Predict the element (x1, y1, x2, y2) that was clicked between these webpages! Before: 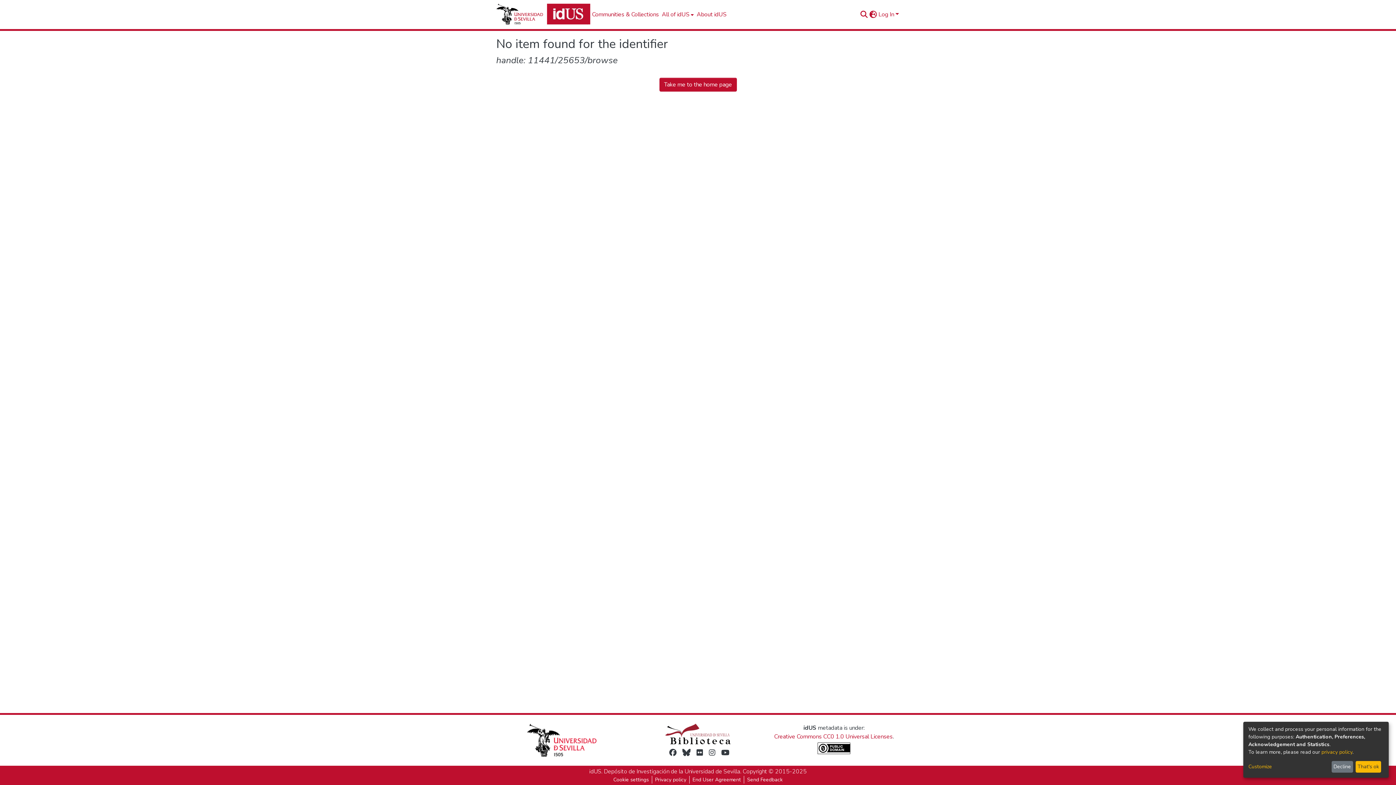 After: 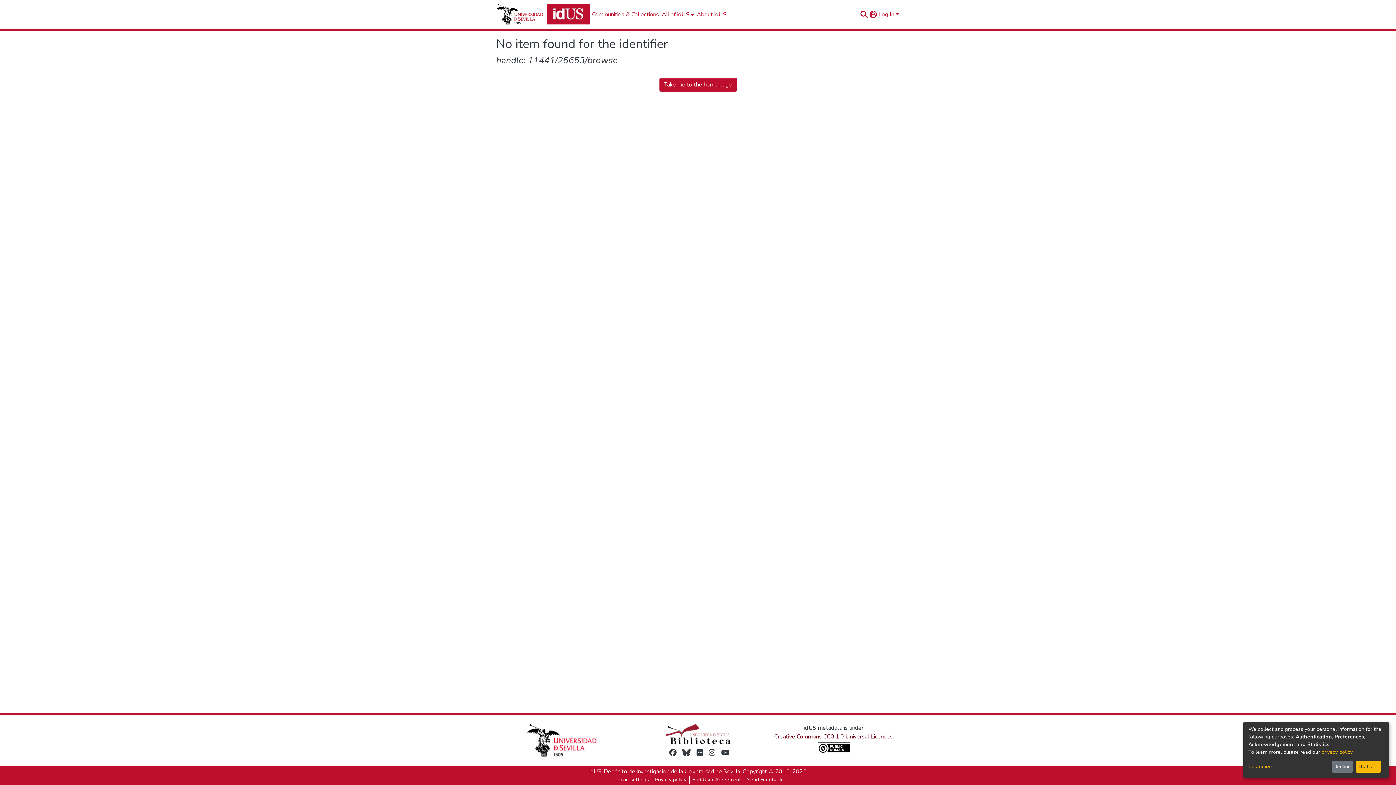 Action: label: Creative Commons CC0 1.0 Universal Licenses bbox: (774, 733, 892, 741)